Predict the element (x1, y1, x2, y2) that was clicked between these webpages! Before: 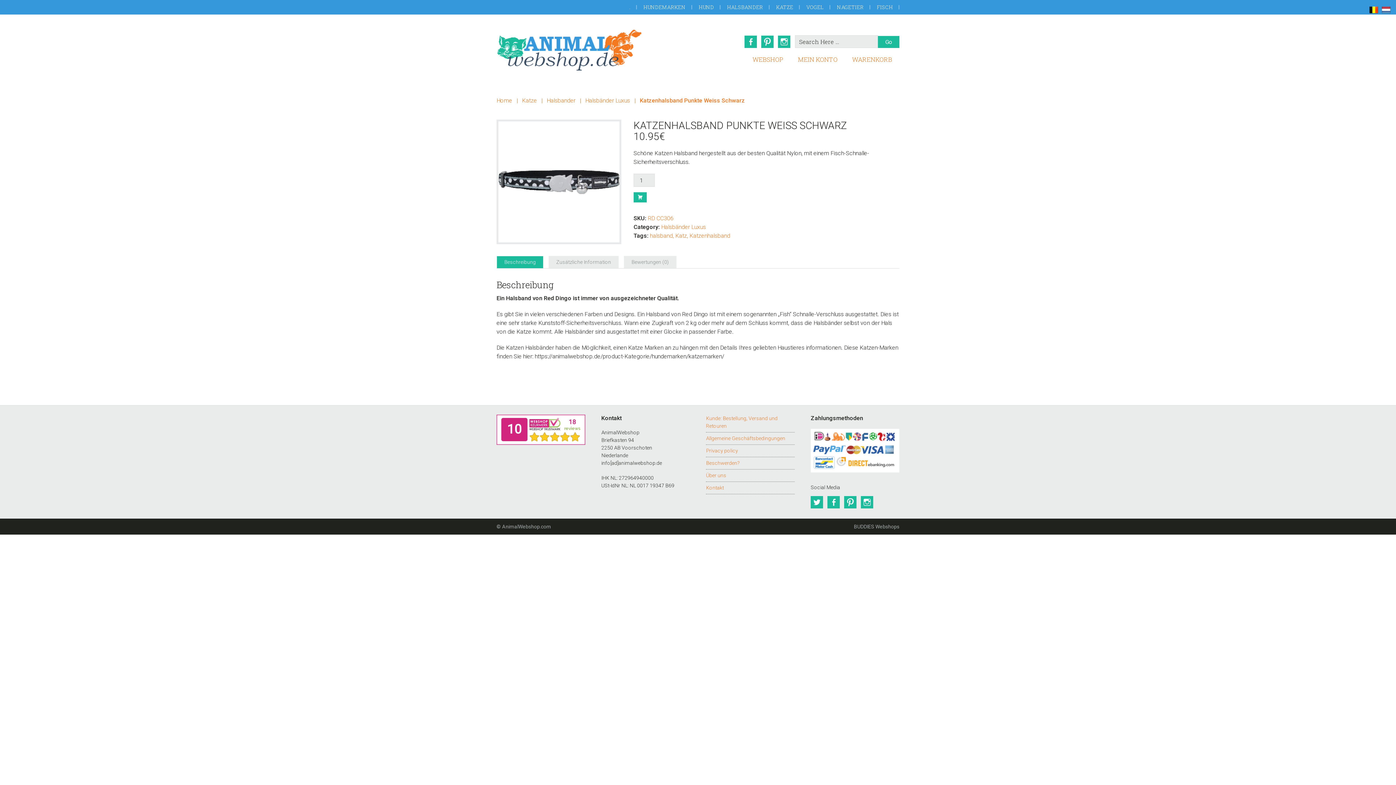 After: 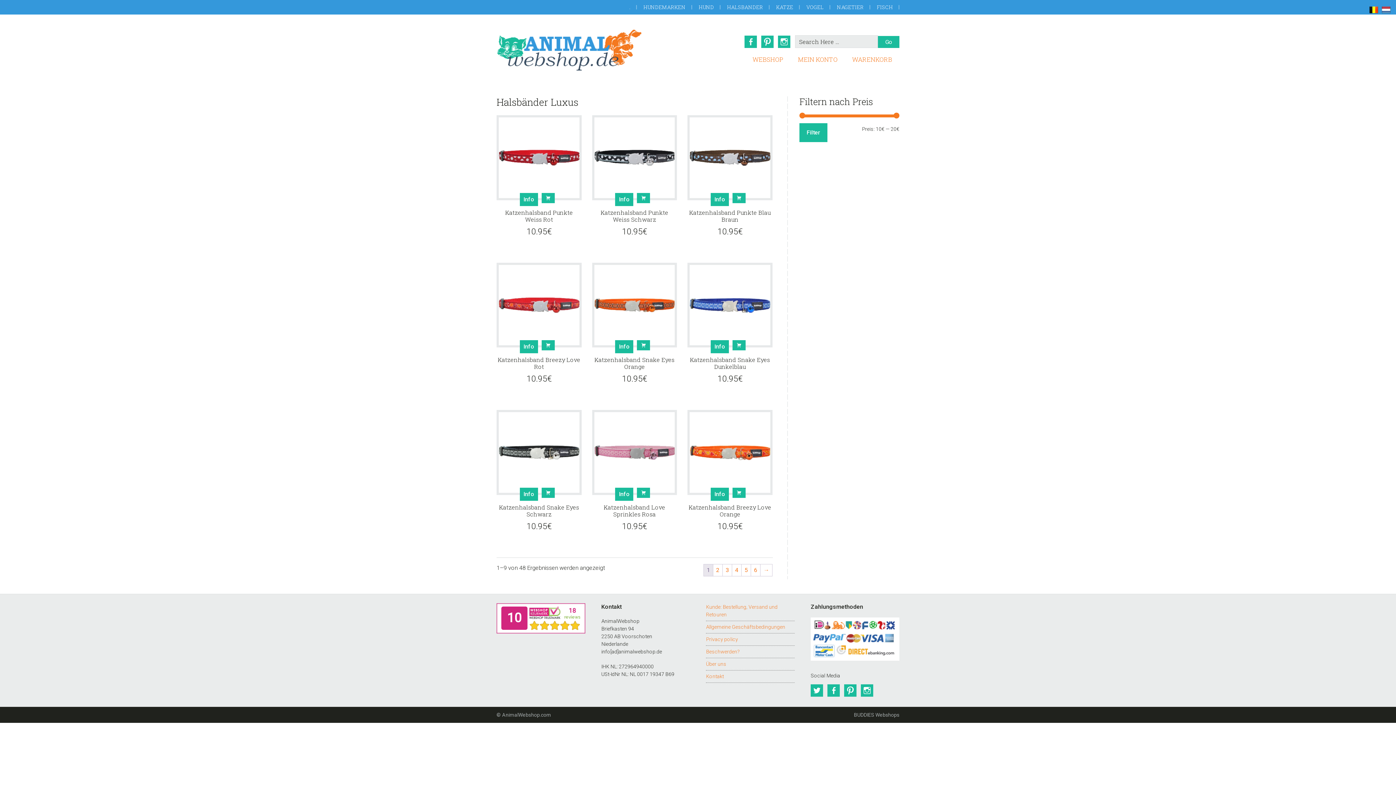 Action: label: Halsbänder Luxus bbox: (585, 97, 630, 104)